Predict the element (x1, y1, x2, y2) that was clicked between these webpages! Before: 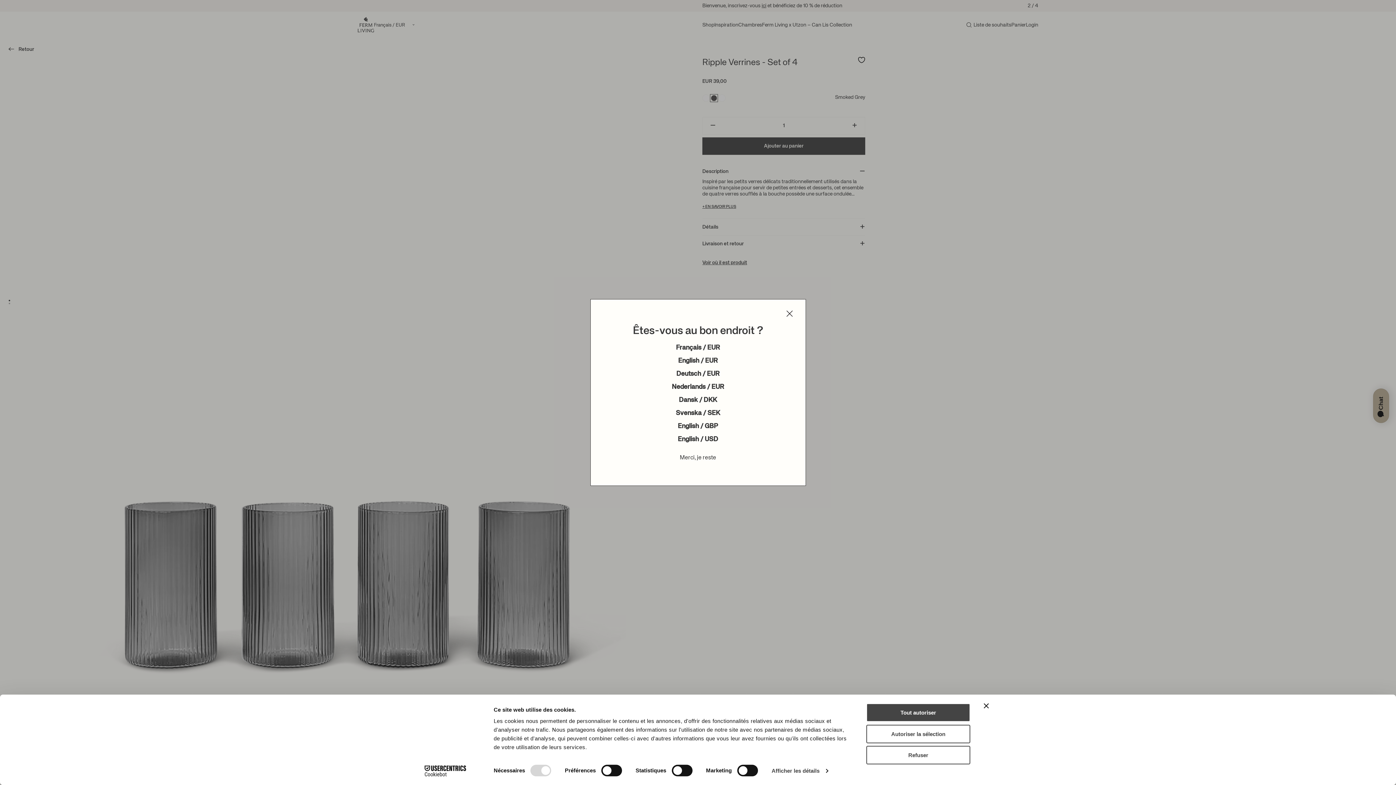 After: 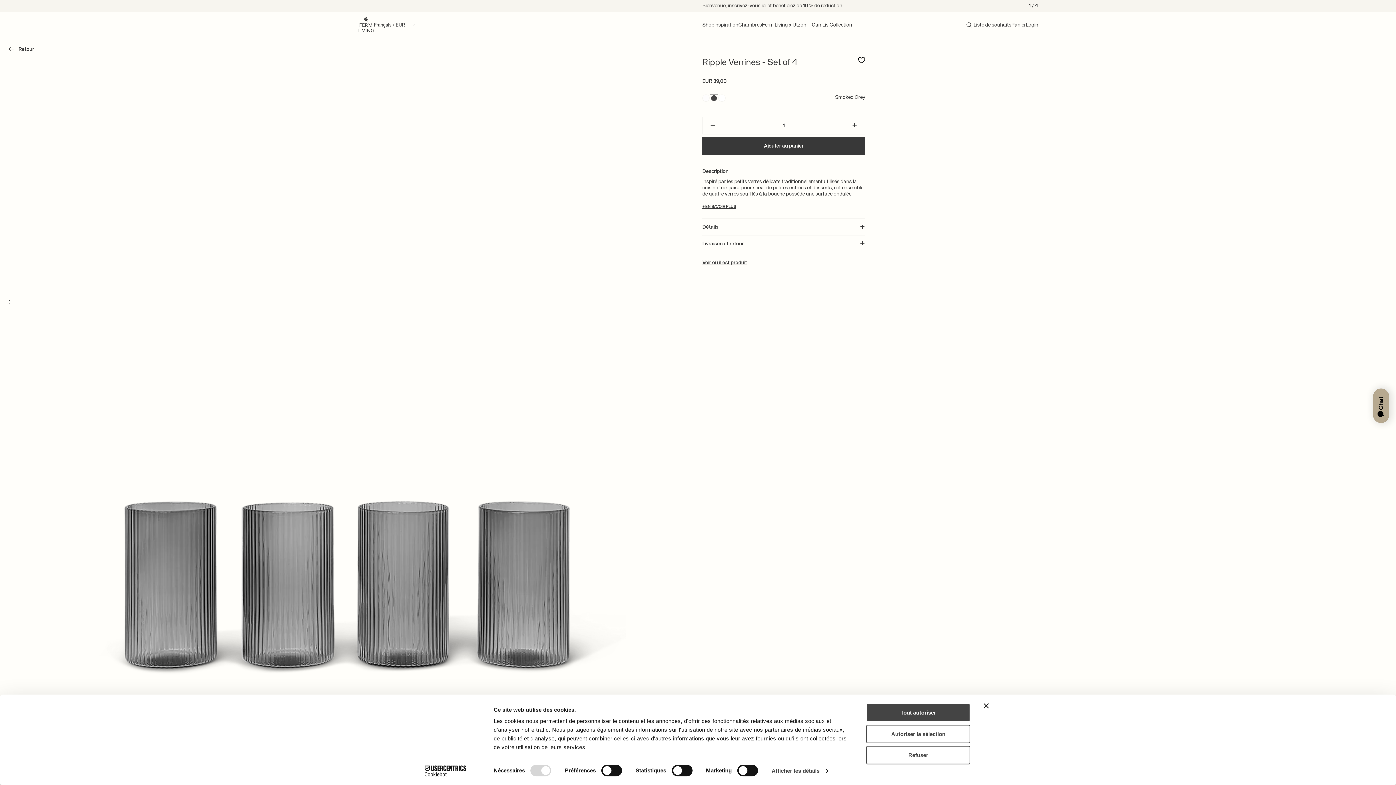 Action: label: Merci, je reste bbox: (680, 454, 716, 461)